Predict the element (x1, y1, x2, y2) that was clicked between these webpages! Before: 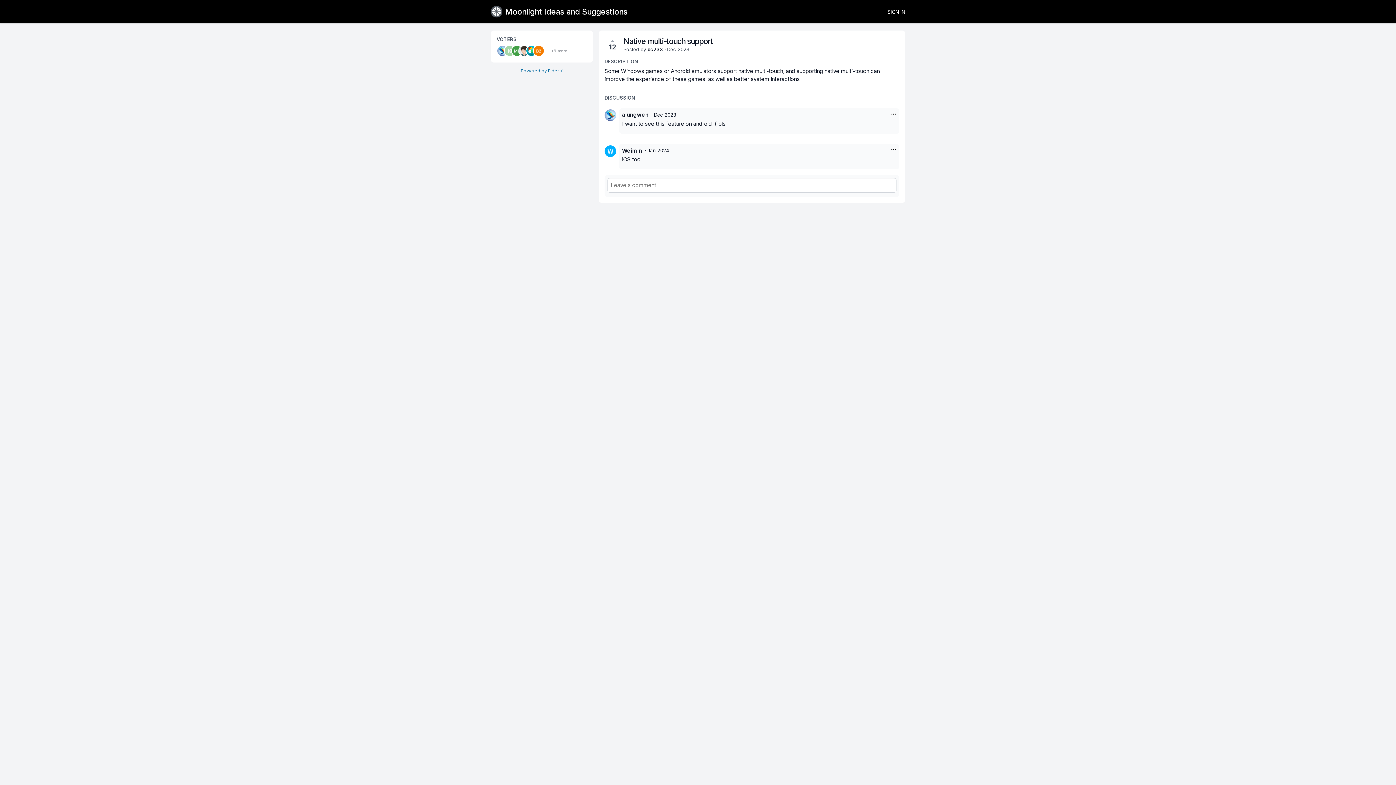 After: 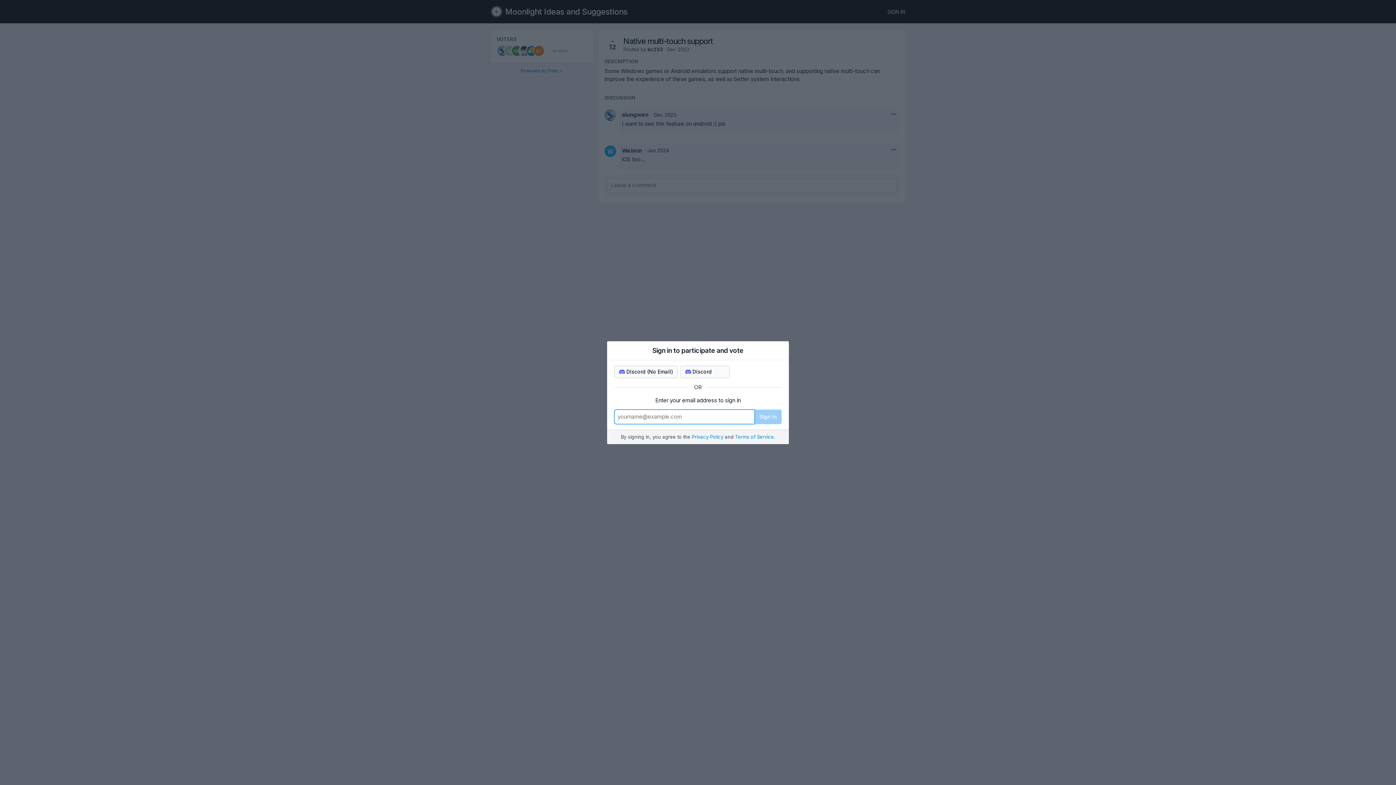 Action: label: 12 bbox: (604, 38, 620, 50)